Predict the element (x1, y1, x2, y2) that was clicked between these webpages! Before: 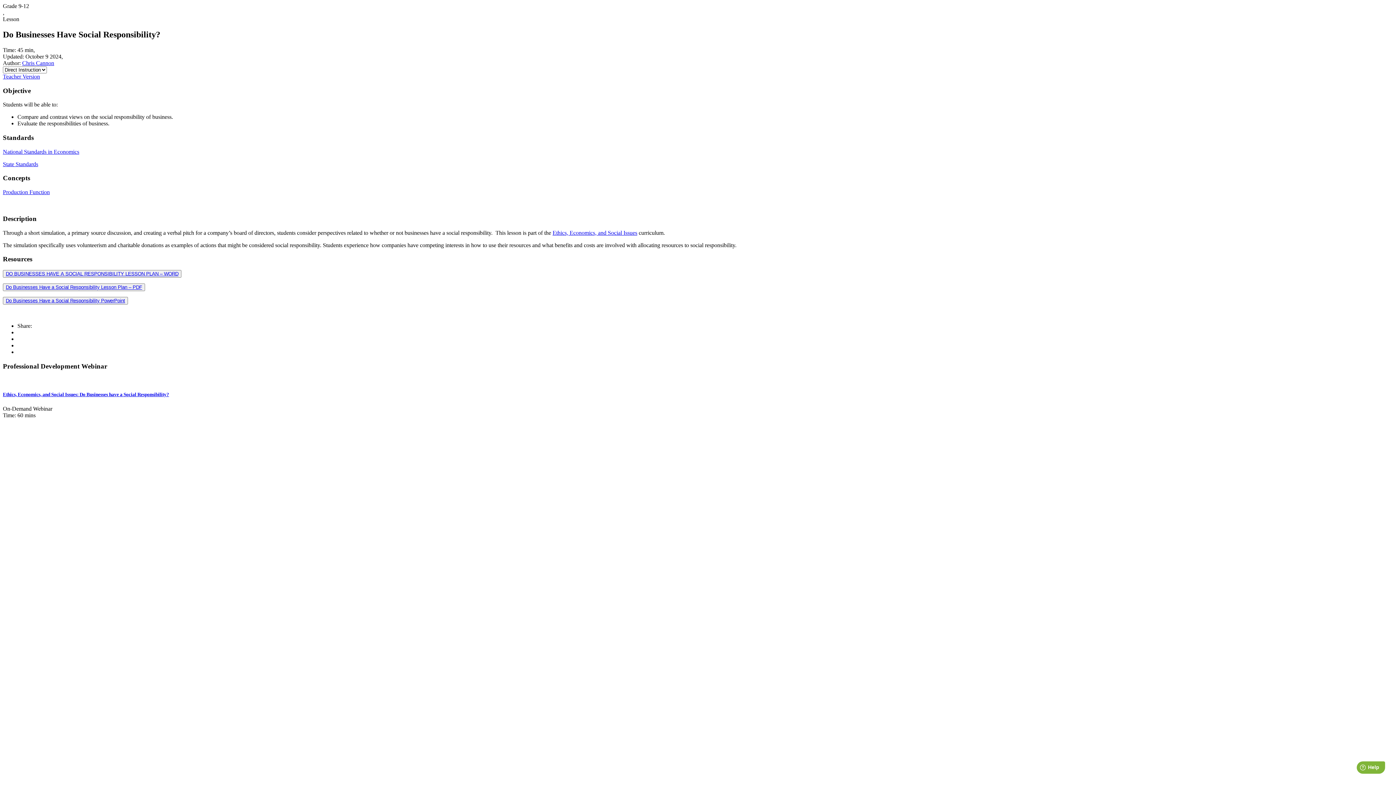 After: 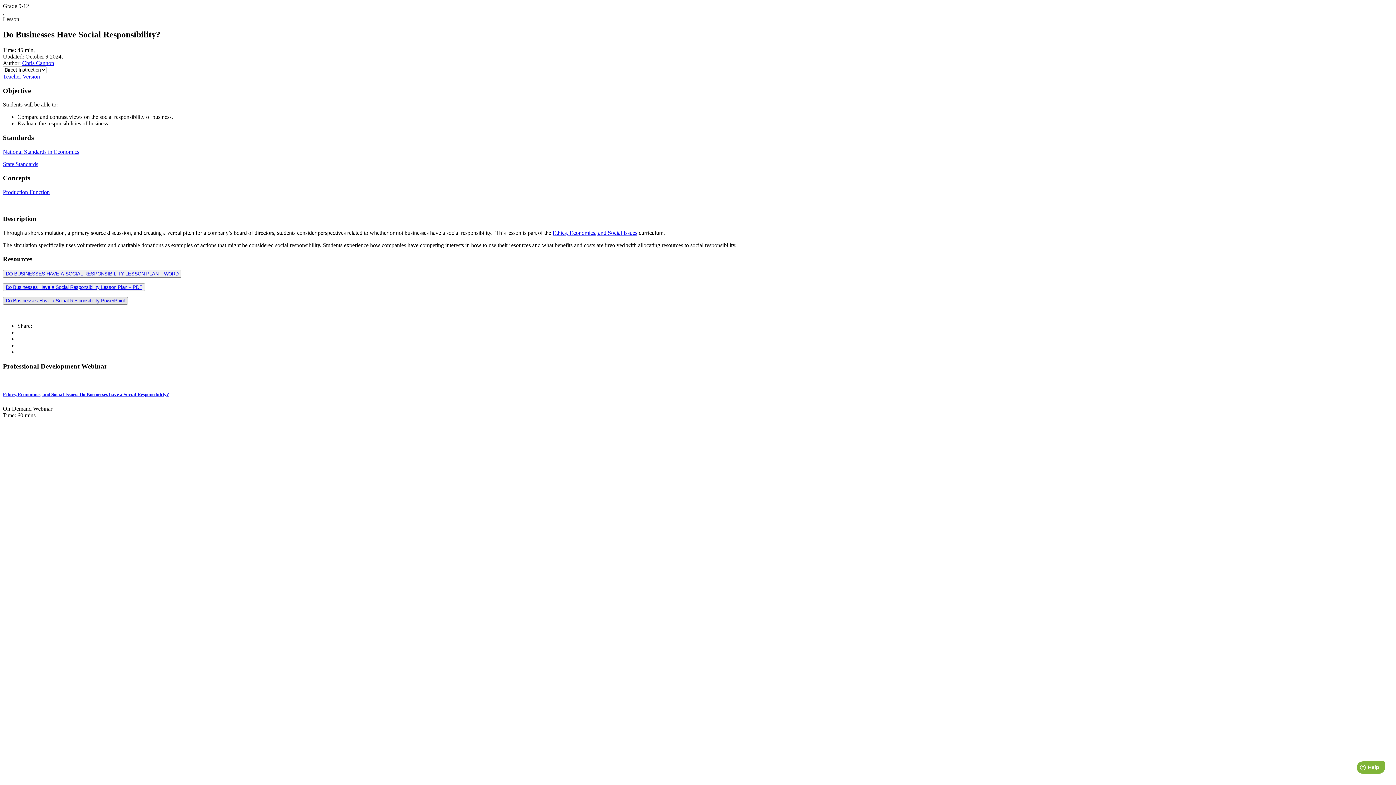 Action: bbox: (2, 297, 128, 304) label: Do Businesses Have a Social Responsibility PowerPoint